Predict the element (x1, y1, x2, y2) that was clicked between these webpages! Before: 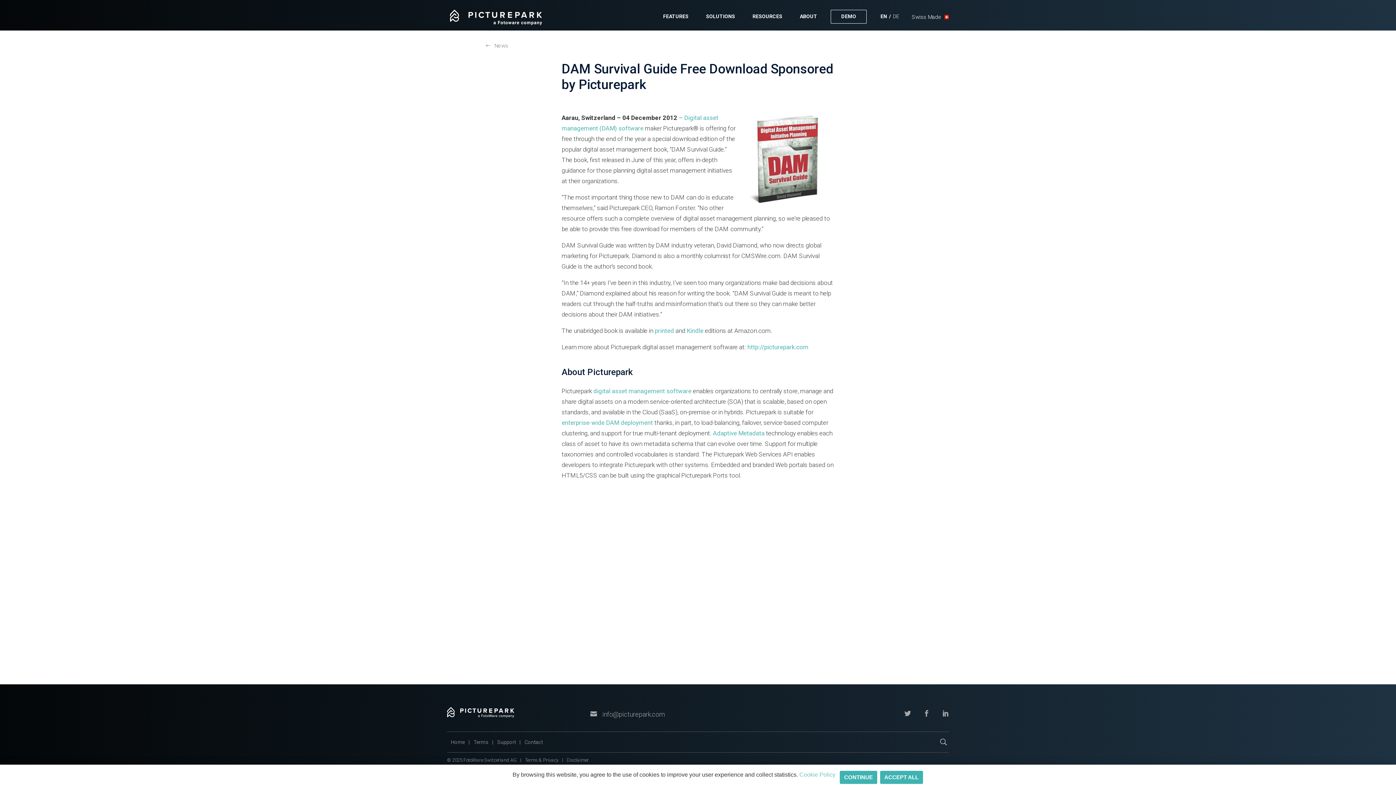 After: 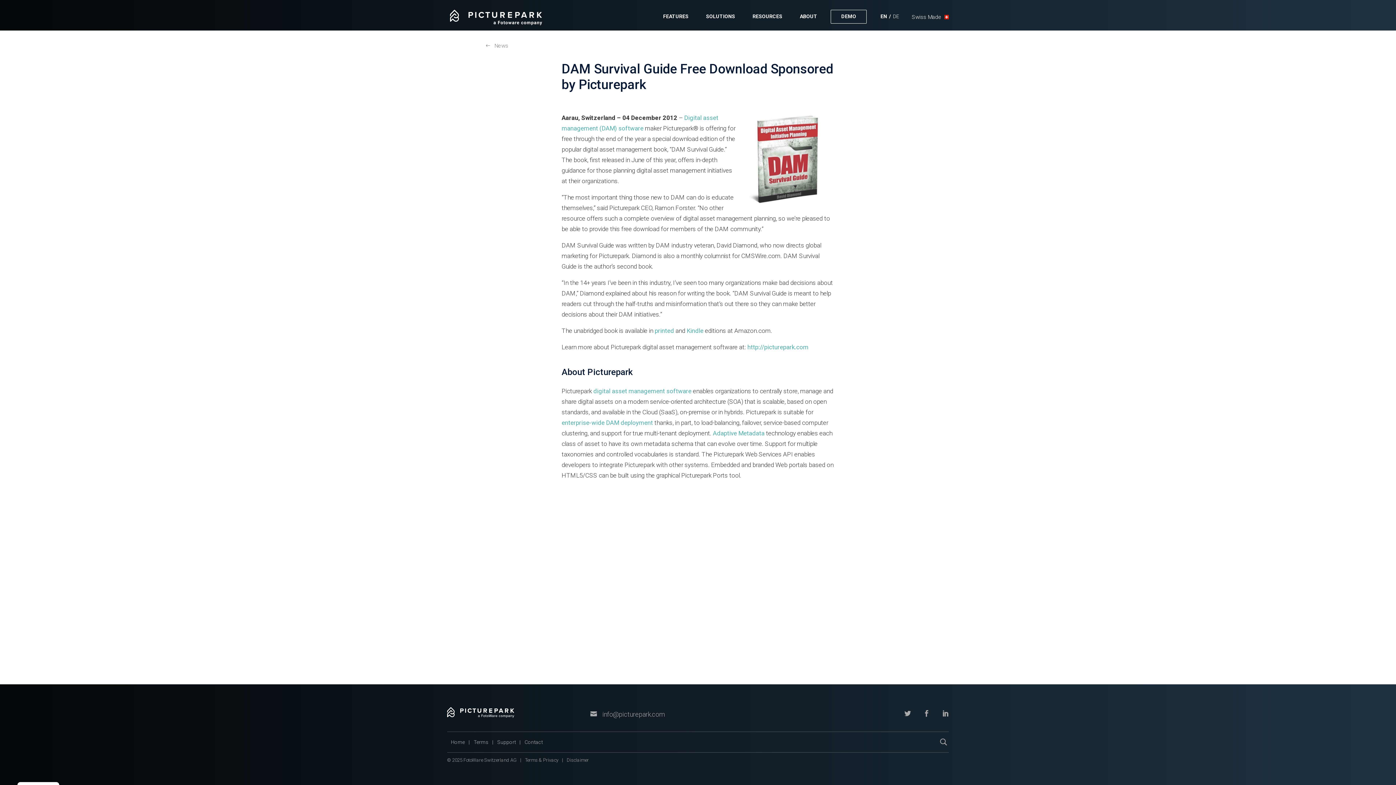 Action: bbox: (880, 771, 923, 784) label: allow cookies